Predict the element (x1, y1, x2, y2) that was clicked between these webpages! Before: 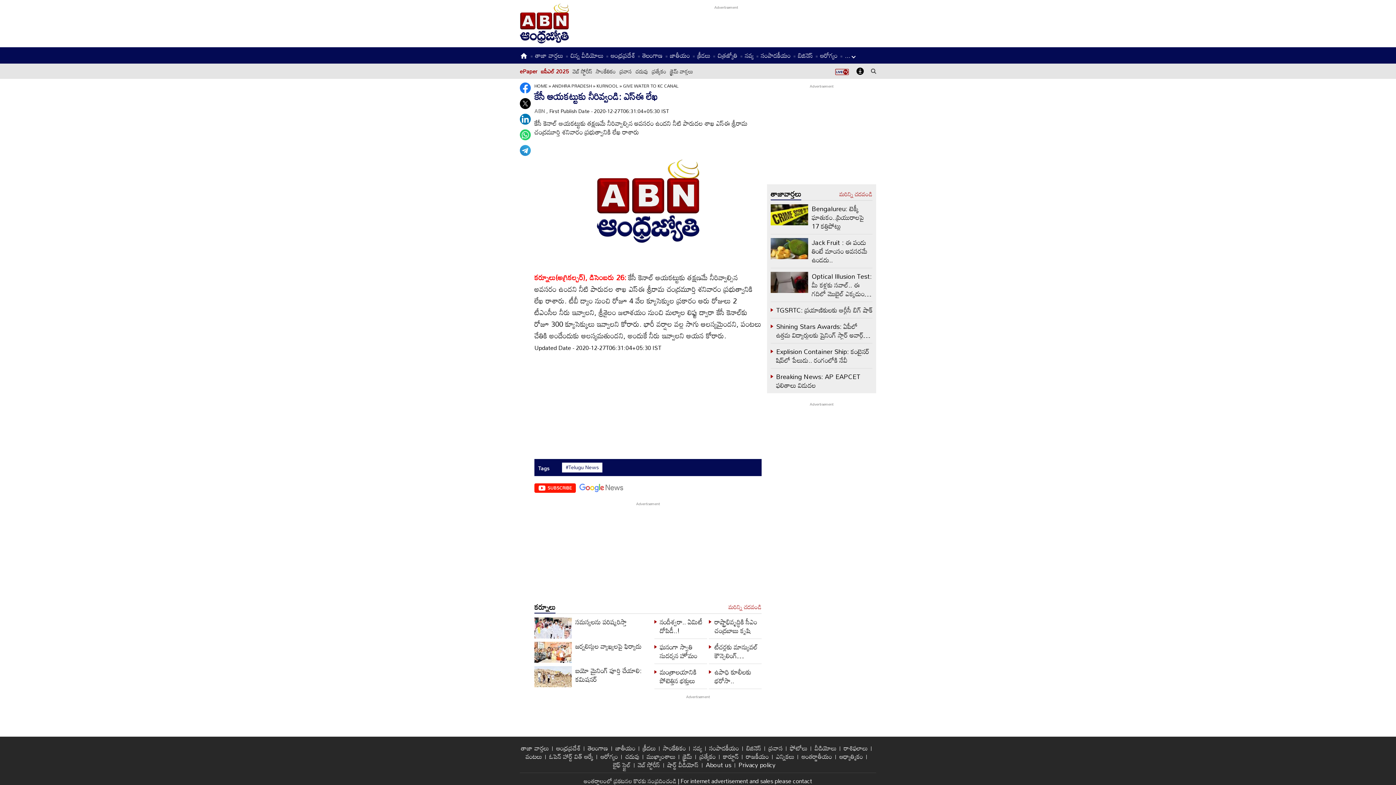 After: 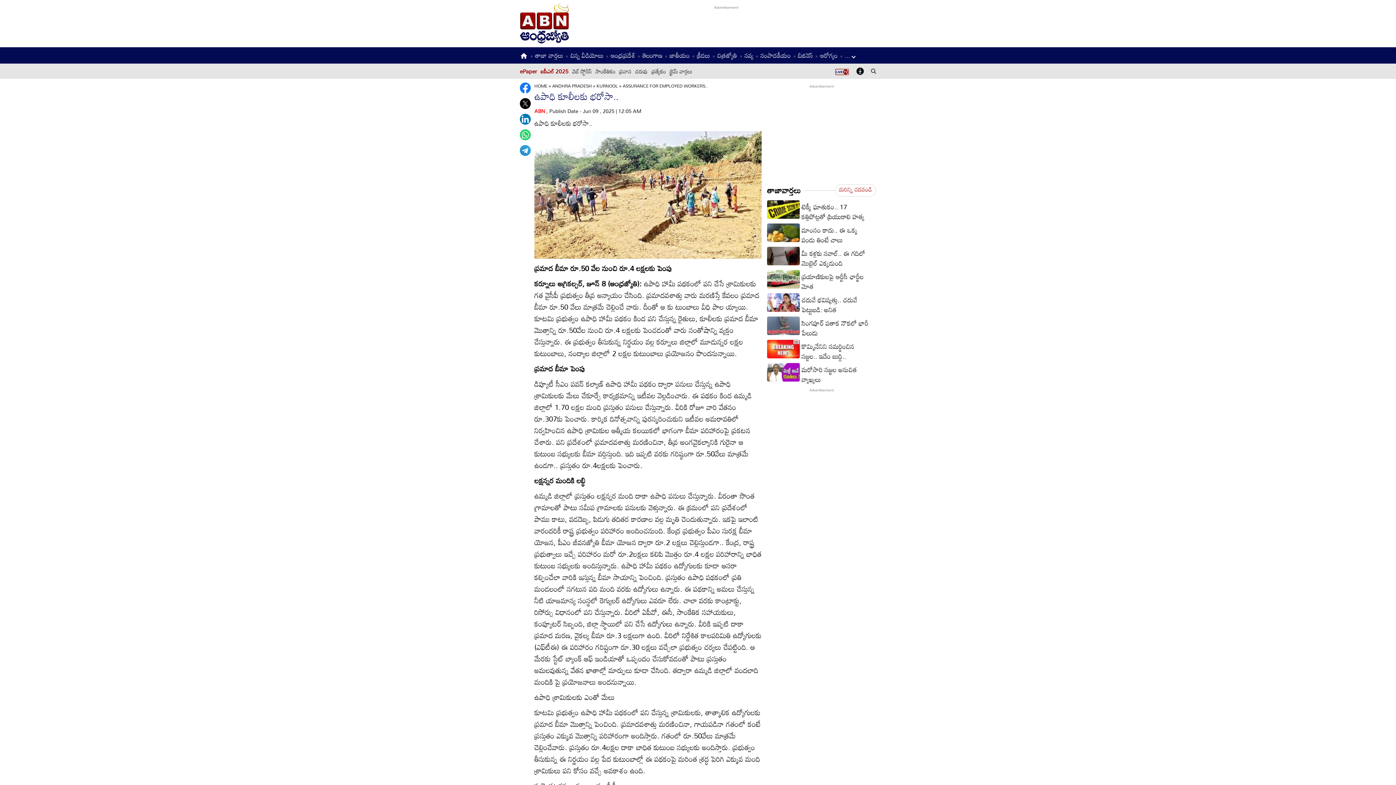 Action: bbox: (714, 665, 751, 687) label: ఉపాధి కూలీలకు భరోసా..